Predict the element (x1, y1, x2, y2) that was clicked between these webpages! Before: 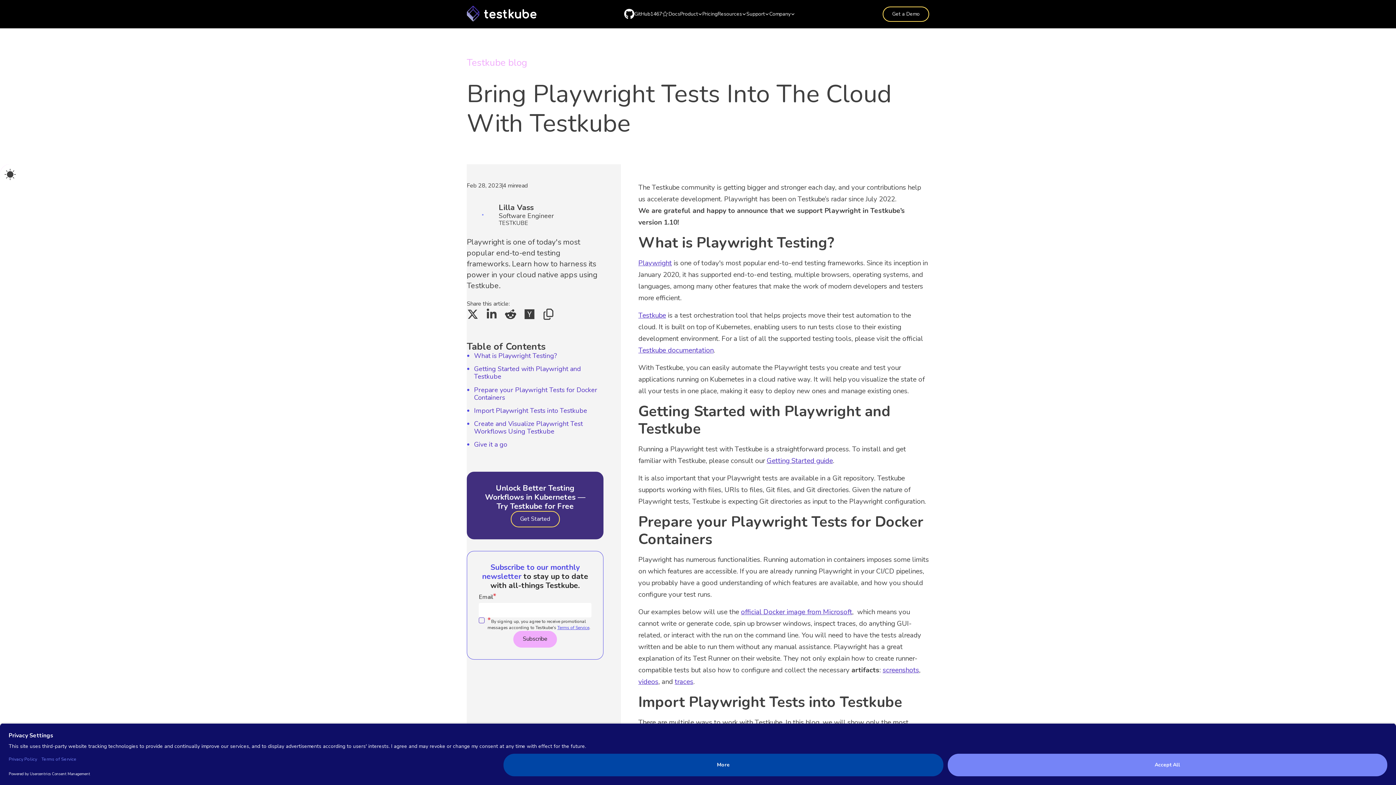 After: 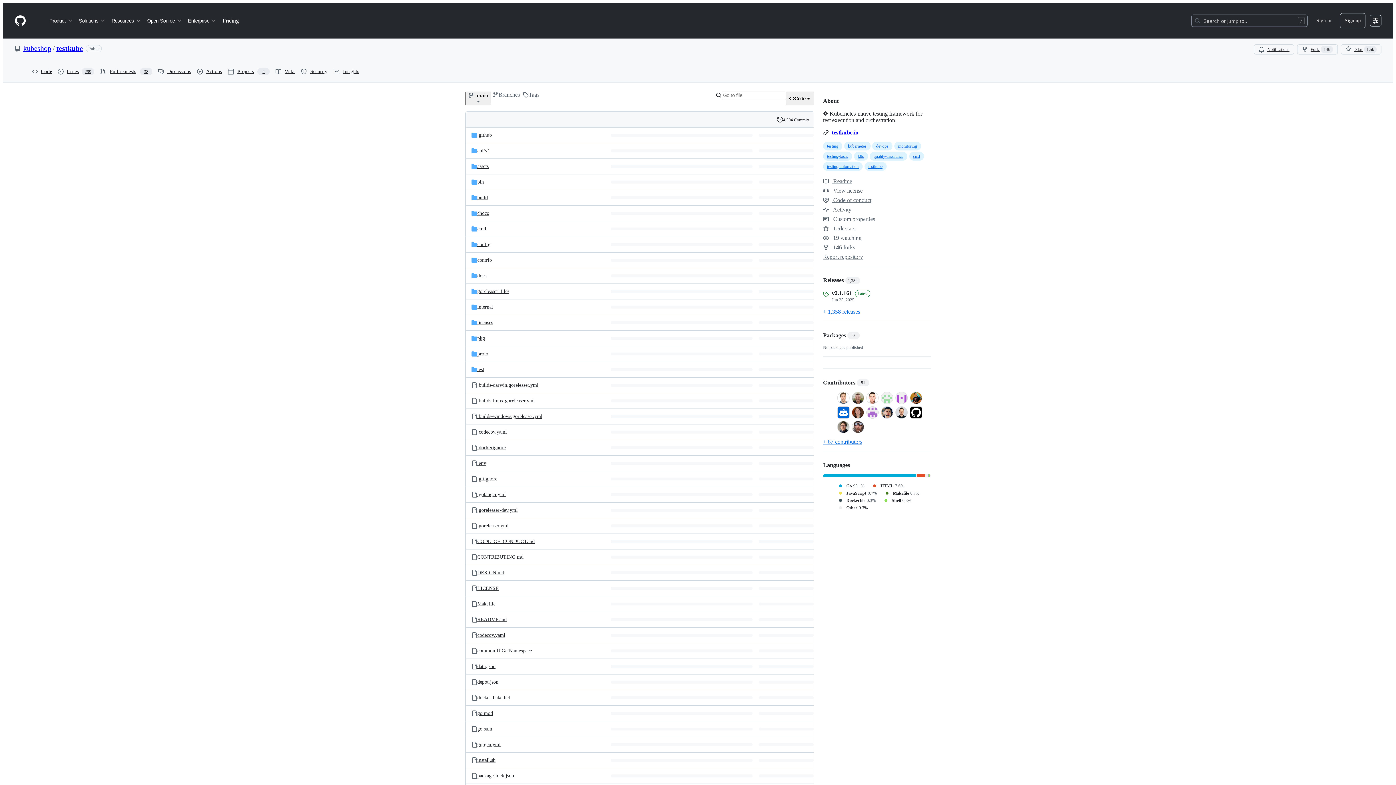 Action: bbox: (624, 5, 668, 22) label: GitHub
1467